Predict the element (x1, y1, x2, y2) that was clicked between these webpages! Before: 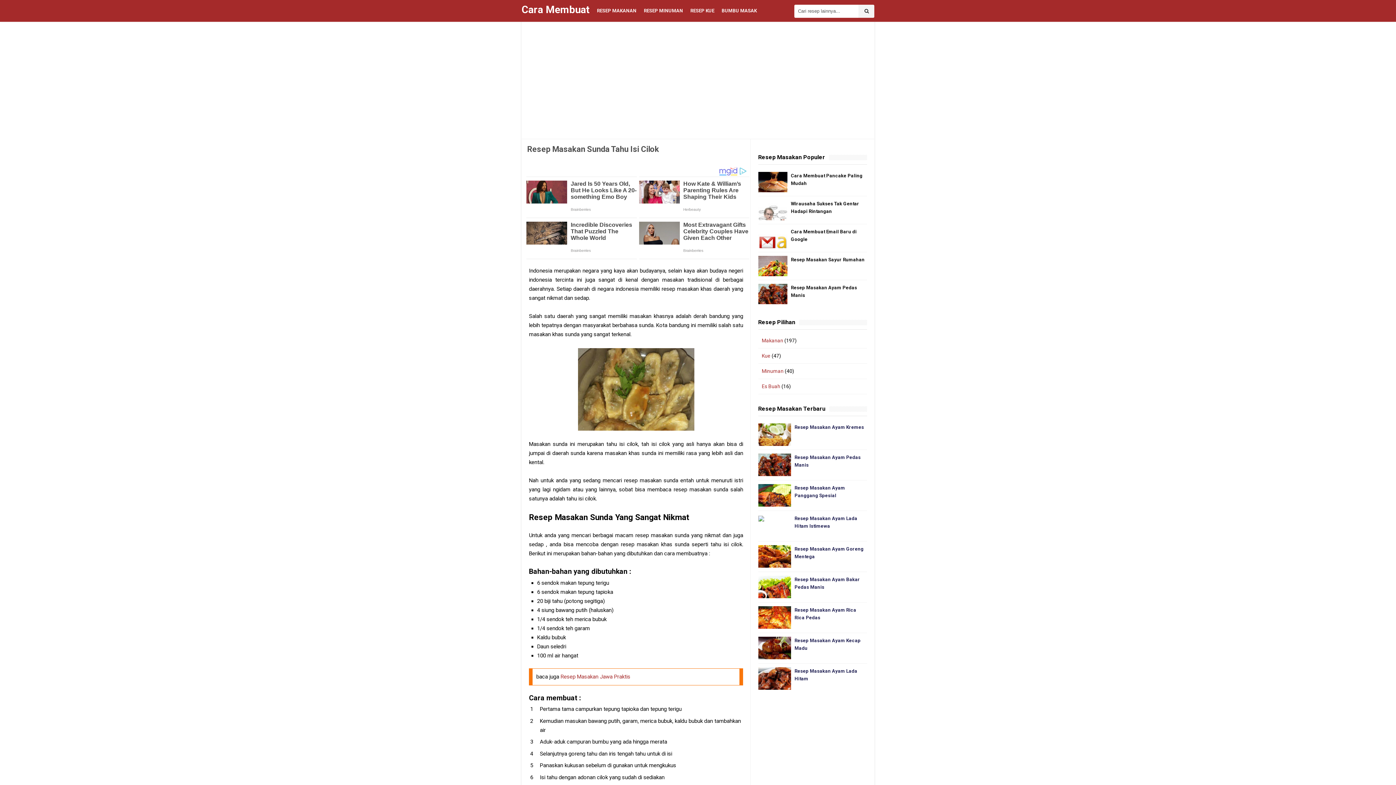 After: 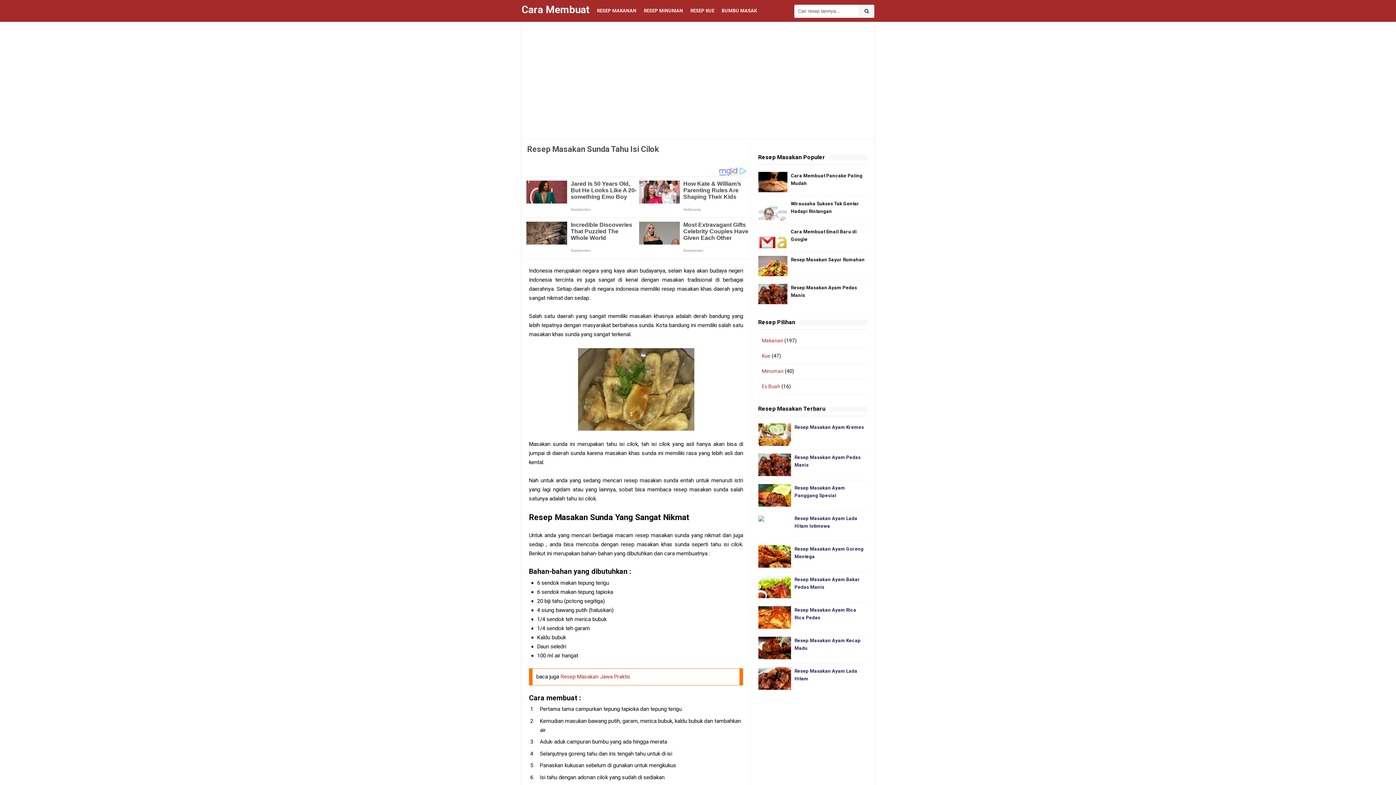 Action: bbox: (758, 228, 787, 257)